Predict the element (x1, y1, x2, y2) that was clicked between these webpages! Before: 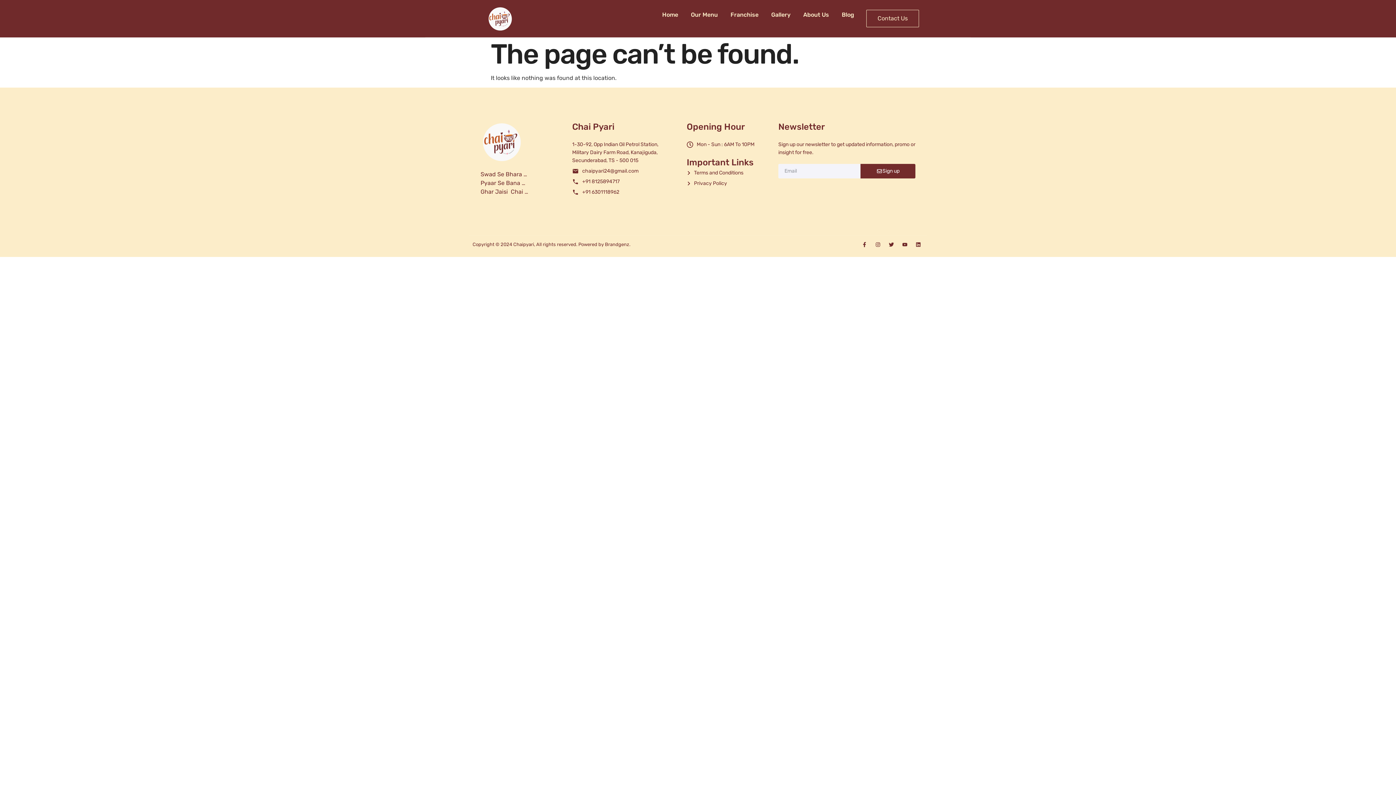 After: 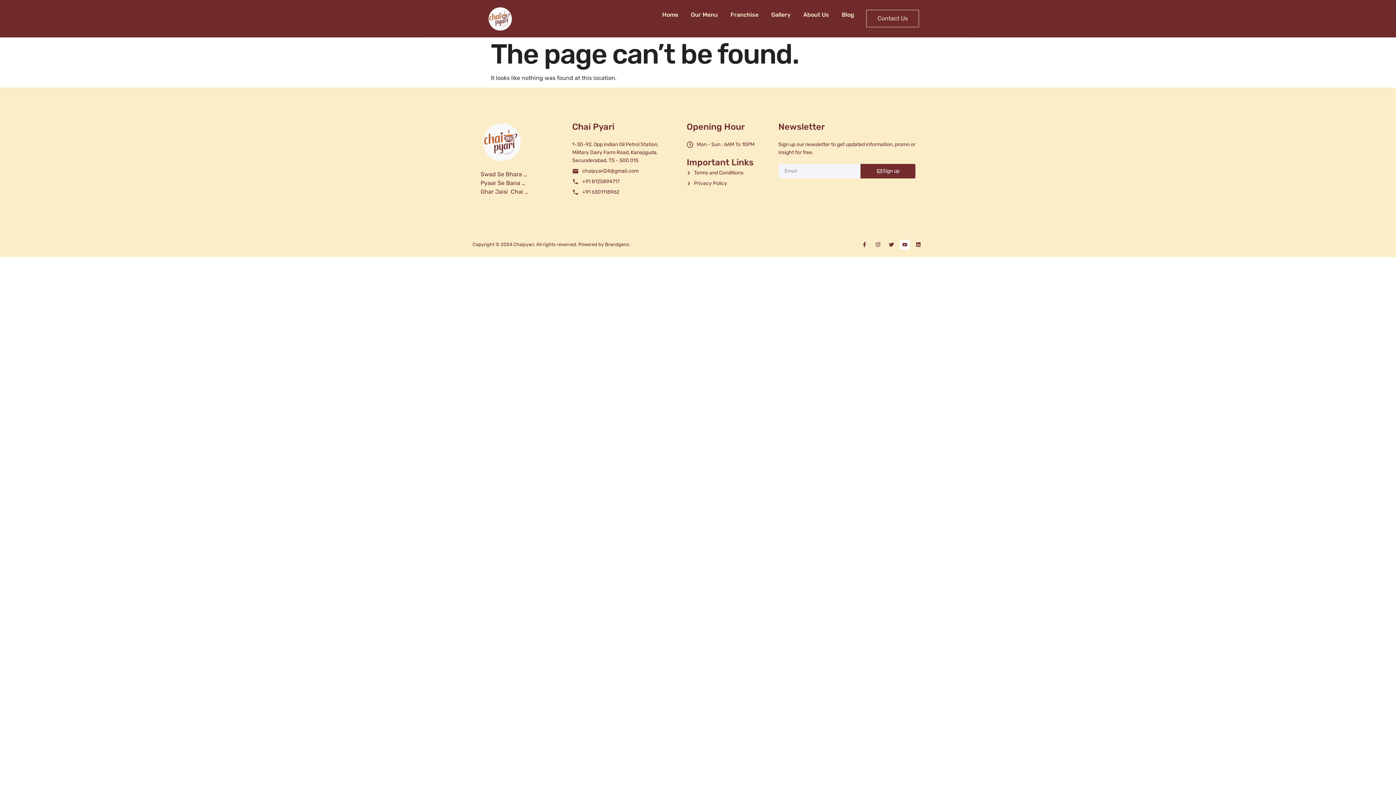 Action: label: Youtube bbox: (900, 239, 910, 249)